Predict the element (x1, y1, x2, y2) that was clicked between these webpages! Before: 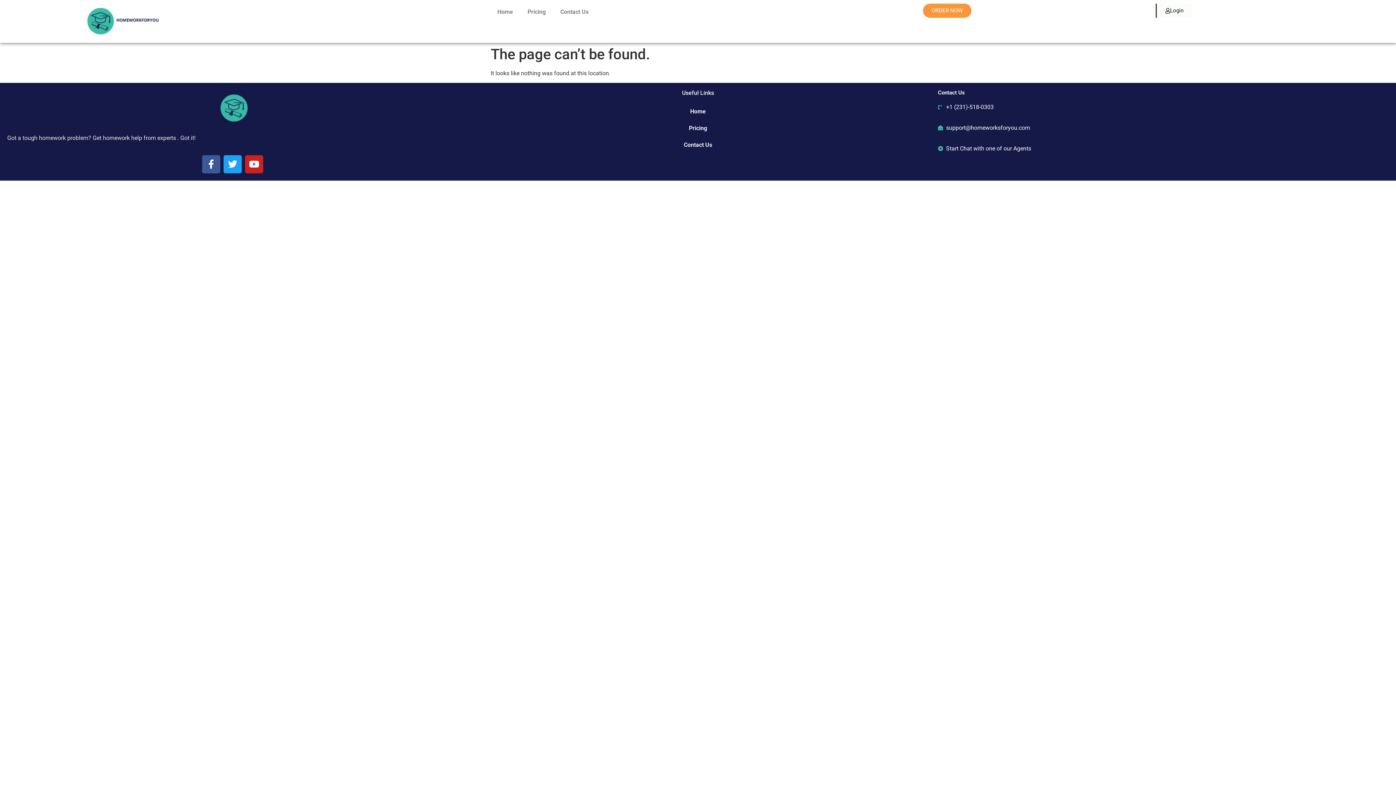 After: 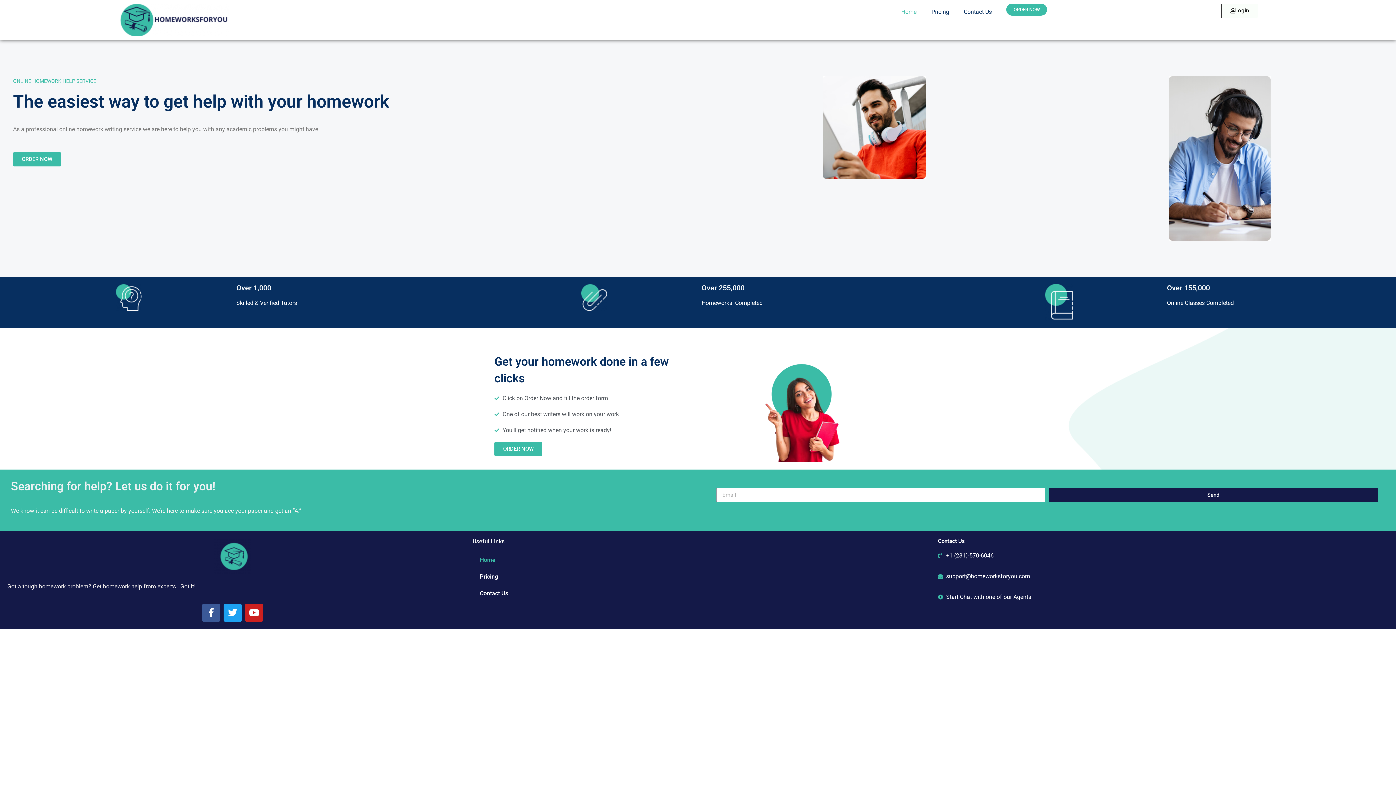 Action: bbox: (490, 3, 520, 20) label: Home